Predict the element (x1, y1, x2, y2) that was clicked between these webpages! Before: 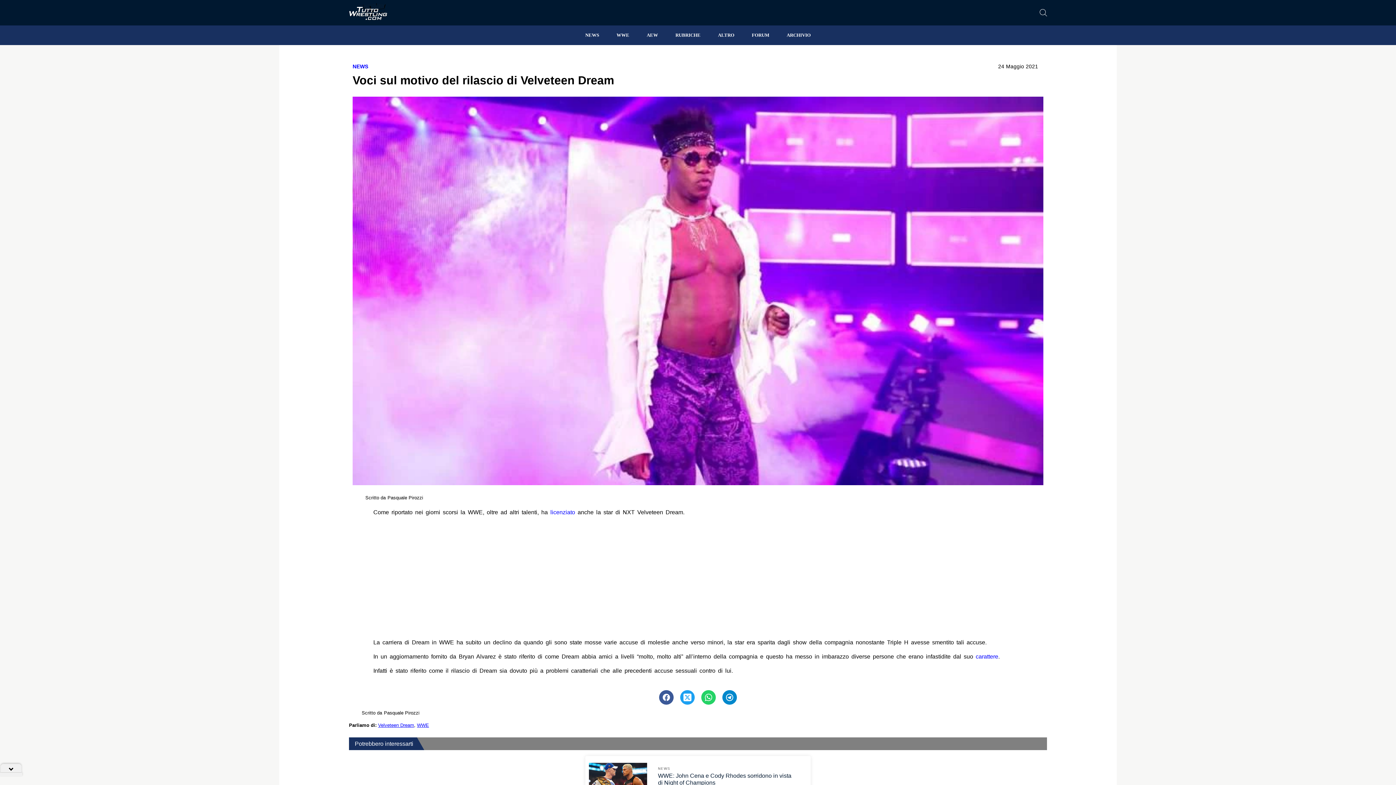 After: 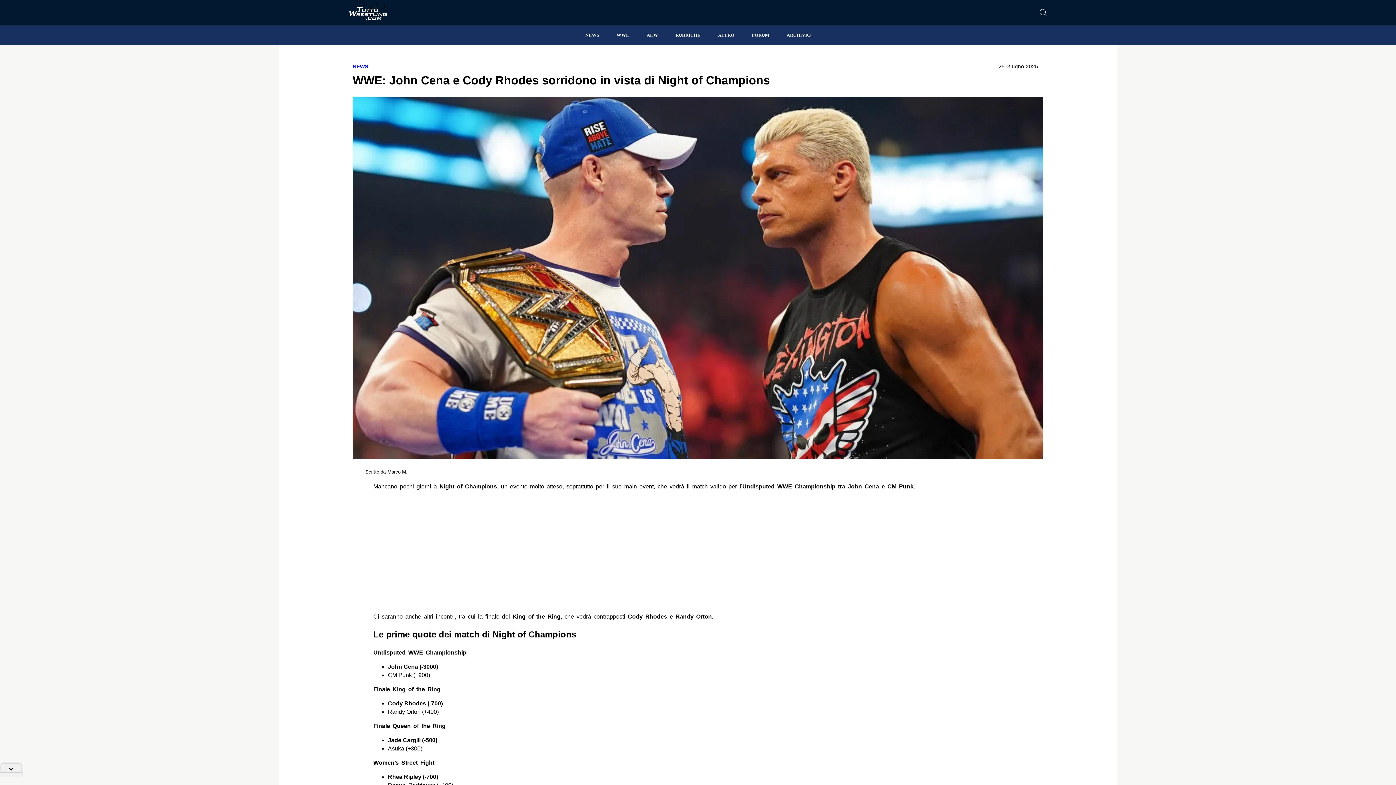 Action: bbox: (658, 770, 796, 792) label: Scopri di più su WWE: John Cena e Cody Rhodes sorridono in vista di Night of Champions